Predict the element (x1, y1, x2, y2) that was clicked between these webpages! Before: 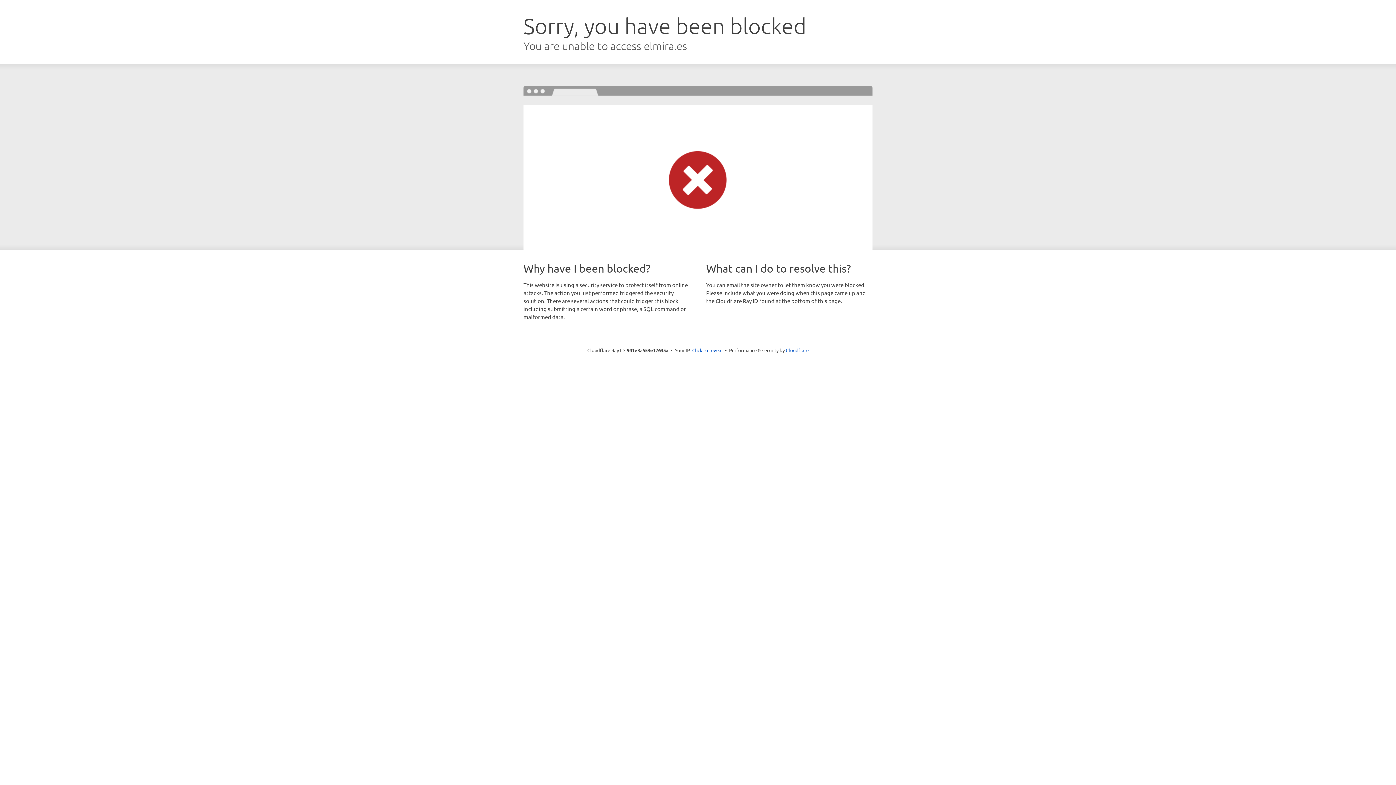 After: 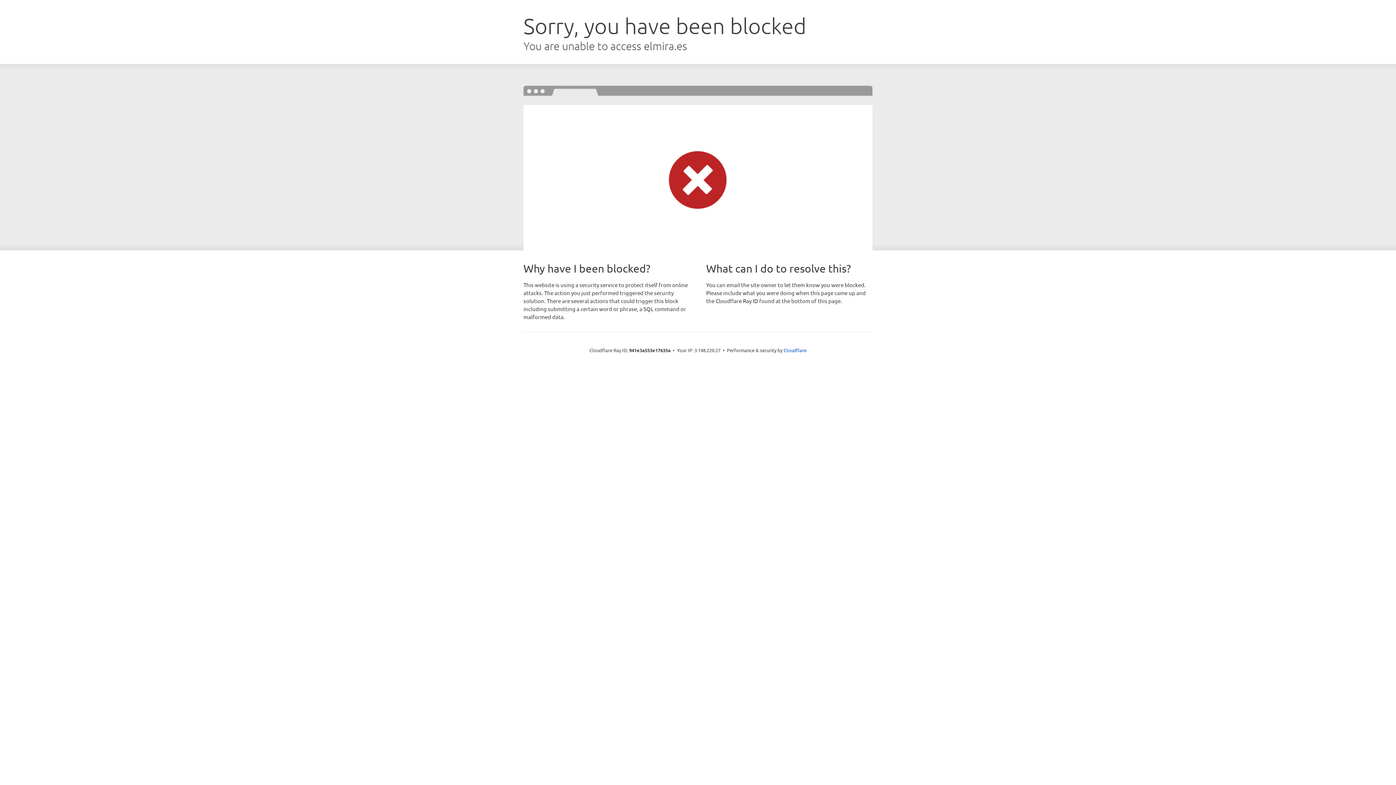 Action: bbox: (692, 346, 722, 353) label: Click to reveal